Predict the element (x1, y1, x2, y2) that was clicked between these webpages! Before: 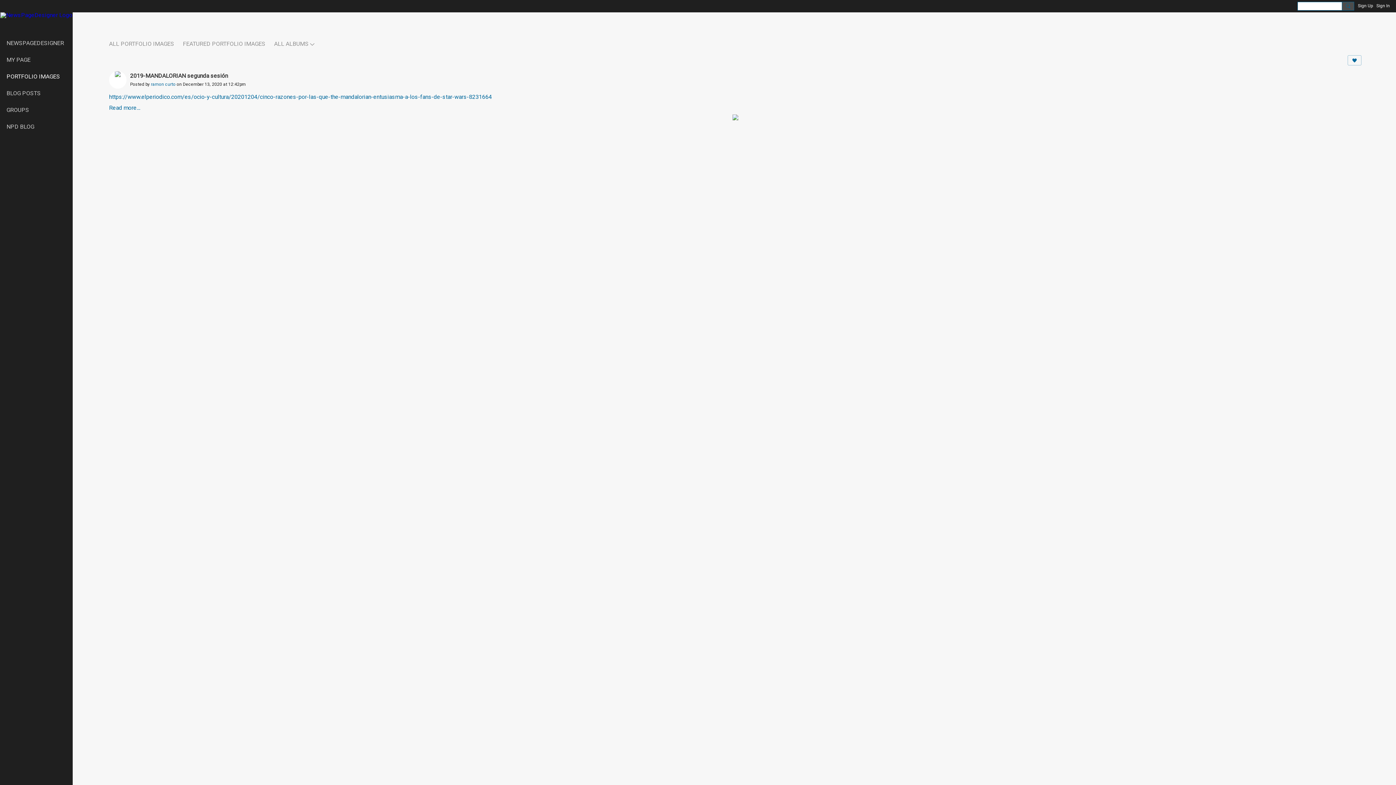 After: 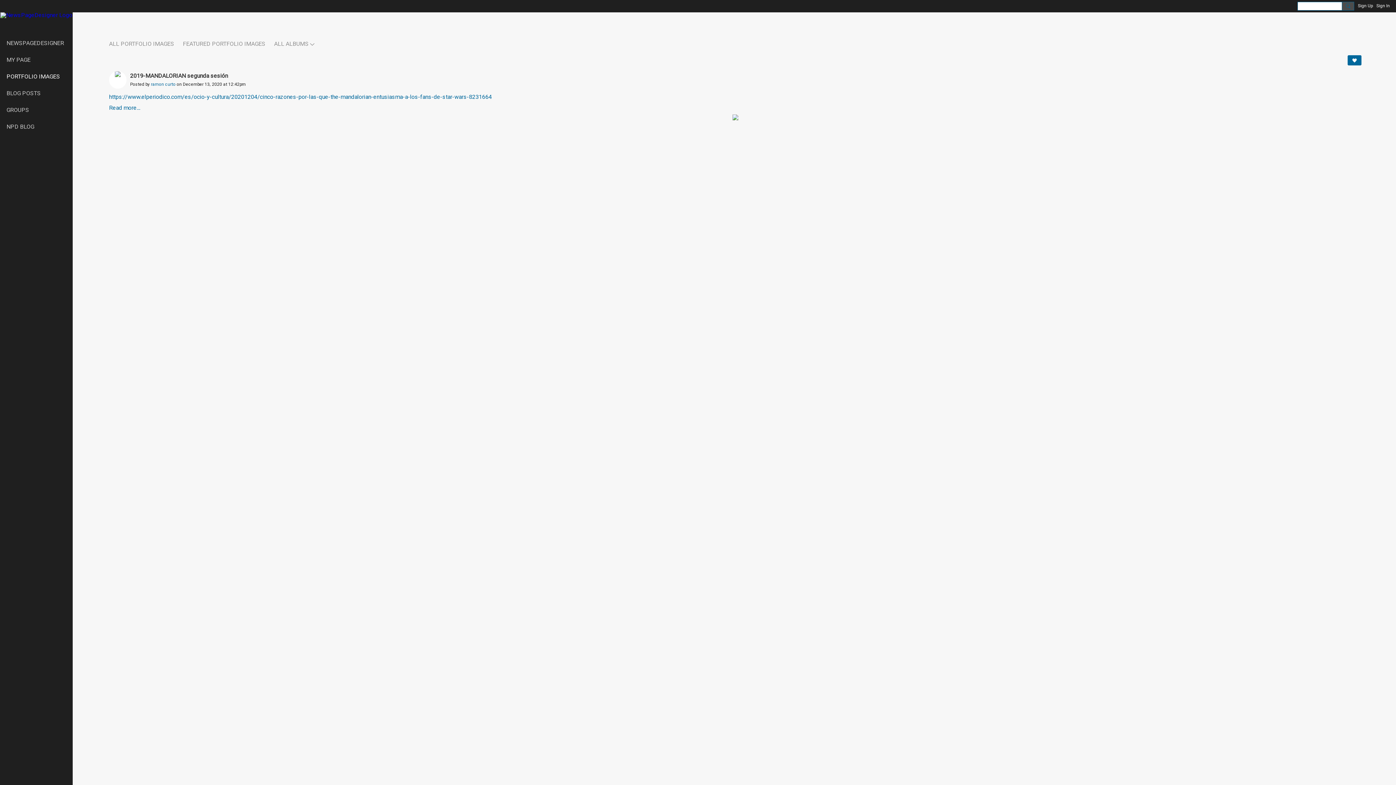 Action: bbox: (1348, 55, 1361, 65)